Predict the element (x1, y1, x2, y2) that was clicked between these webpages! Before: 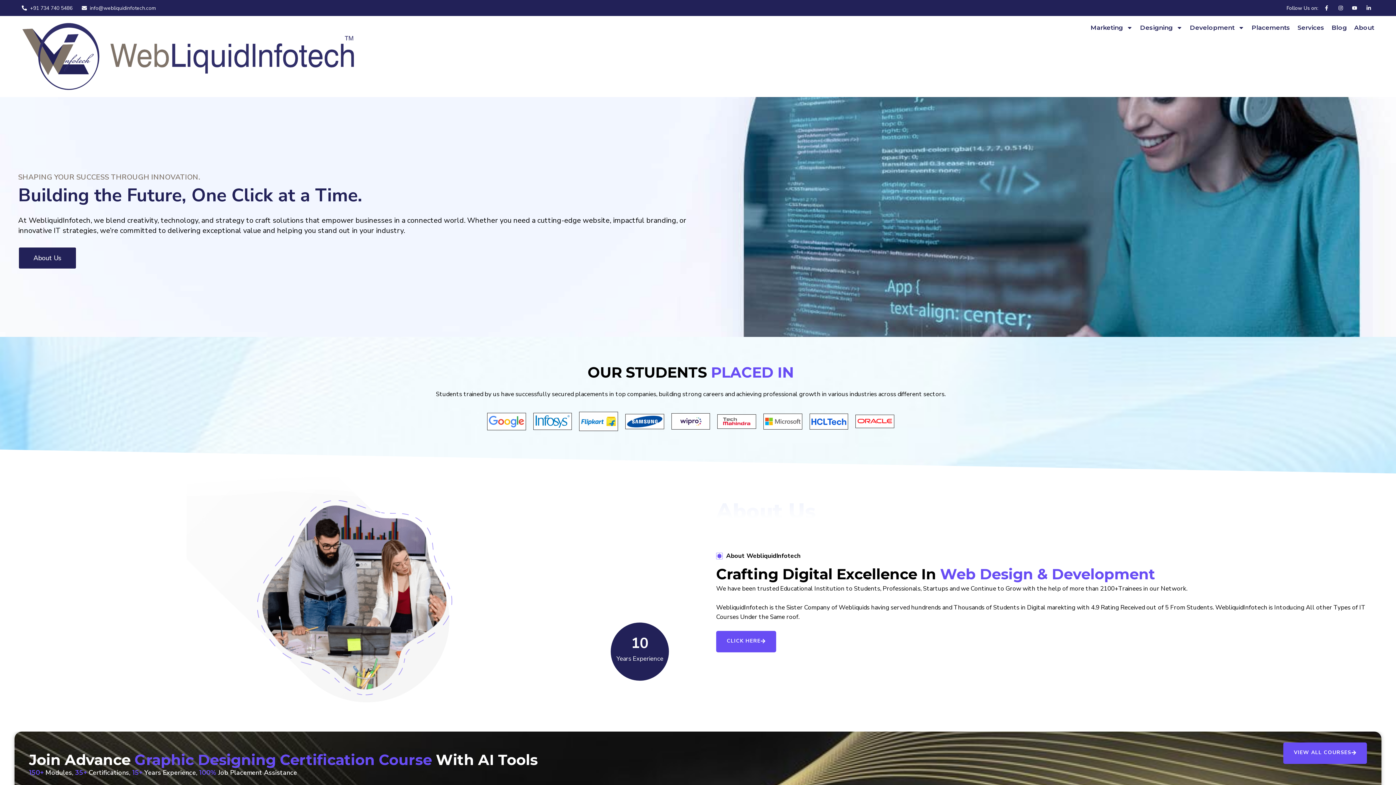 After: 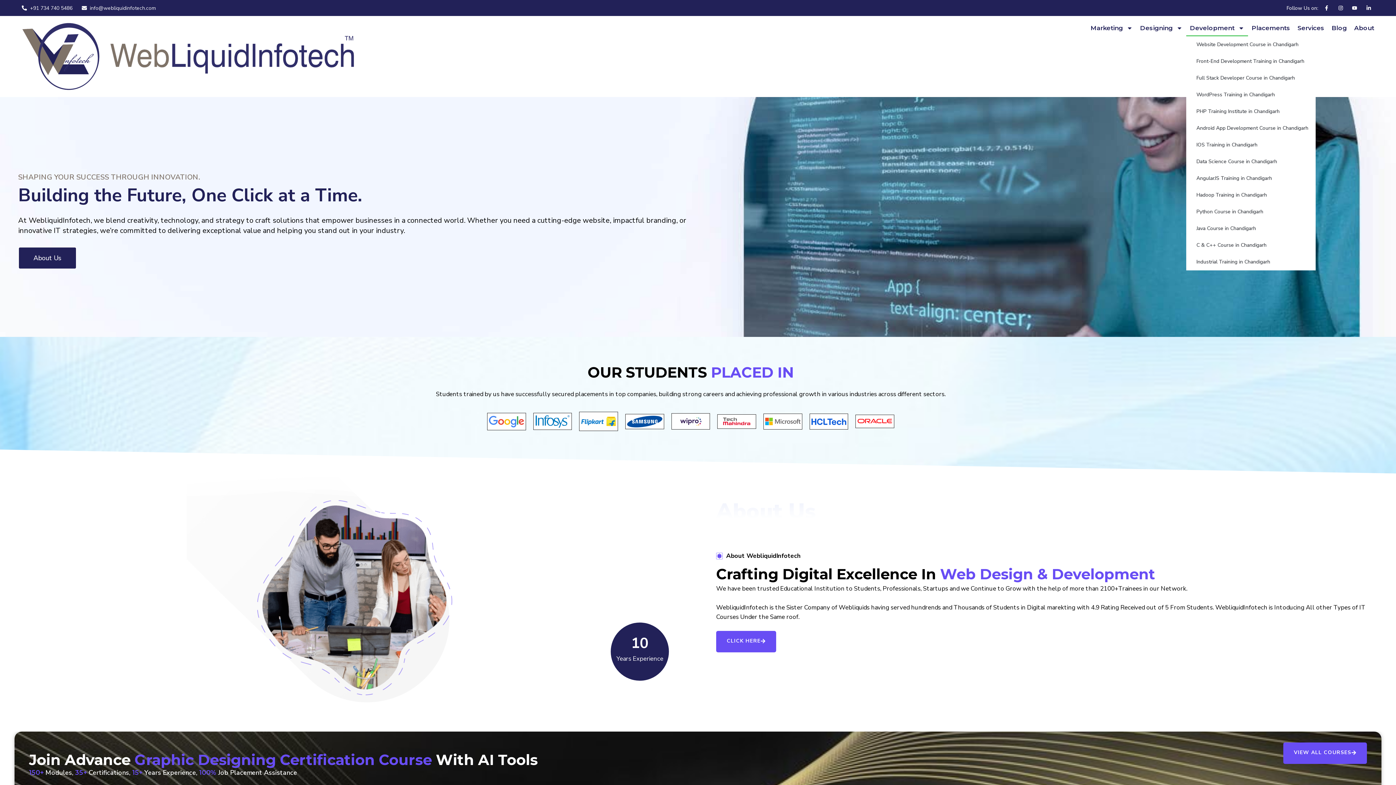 Action: label: Development bbox: (1186, 19, 1248, 35)